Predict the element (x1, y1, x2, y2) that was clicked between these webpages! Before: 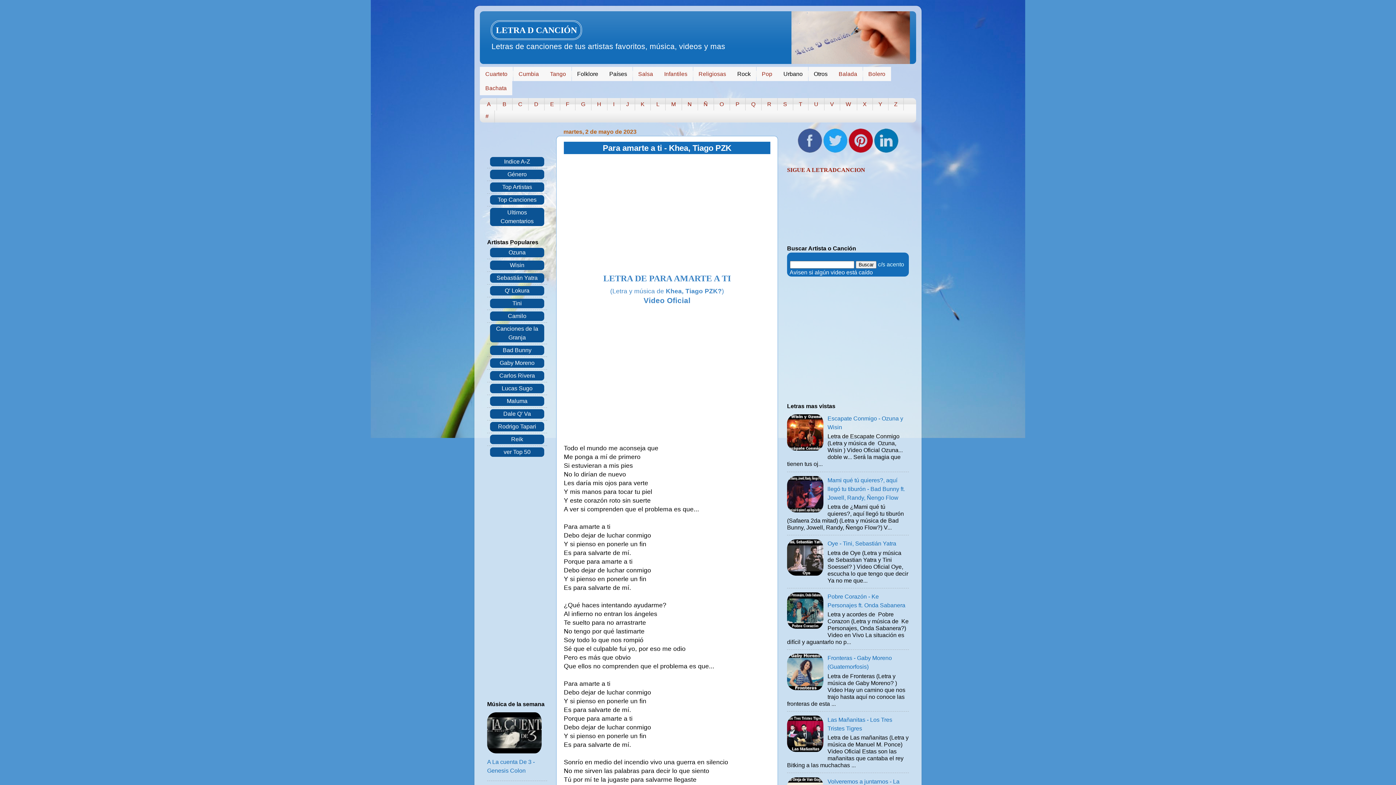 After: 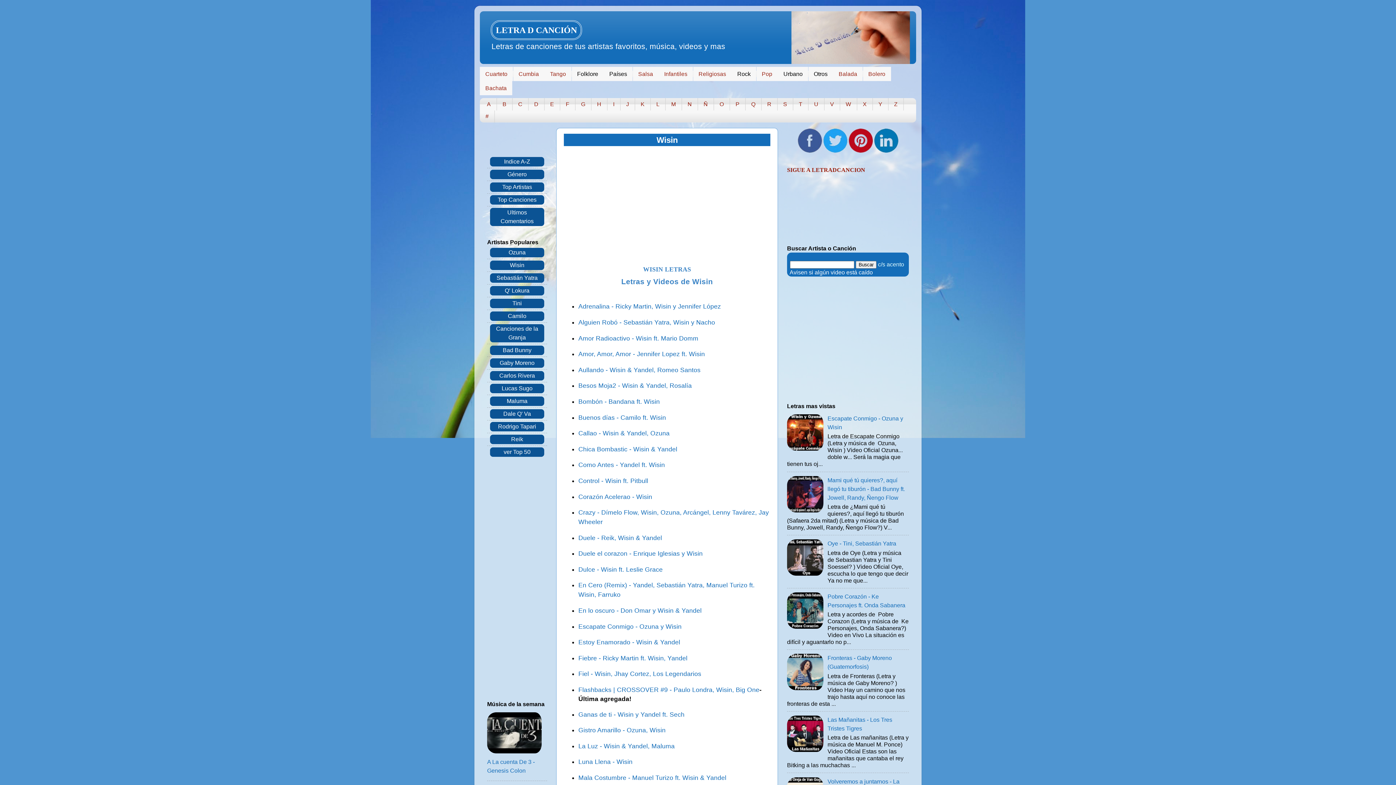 Action: bbox: (490, 260, 544, 270) label: Wisin